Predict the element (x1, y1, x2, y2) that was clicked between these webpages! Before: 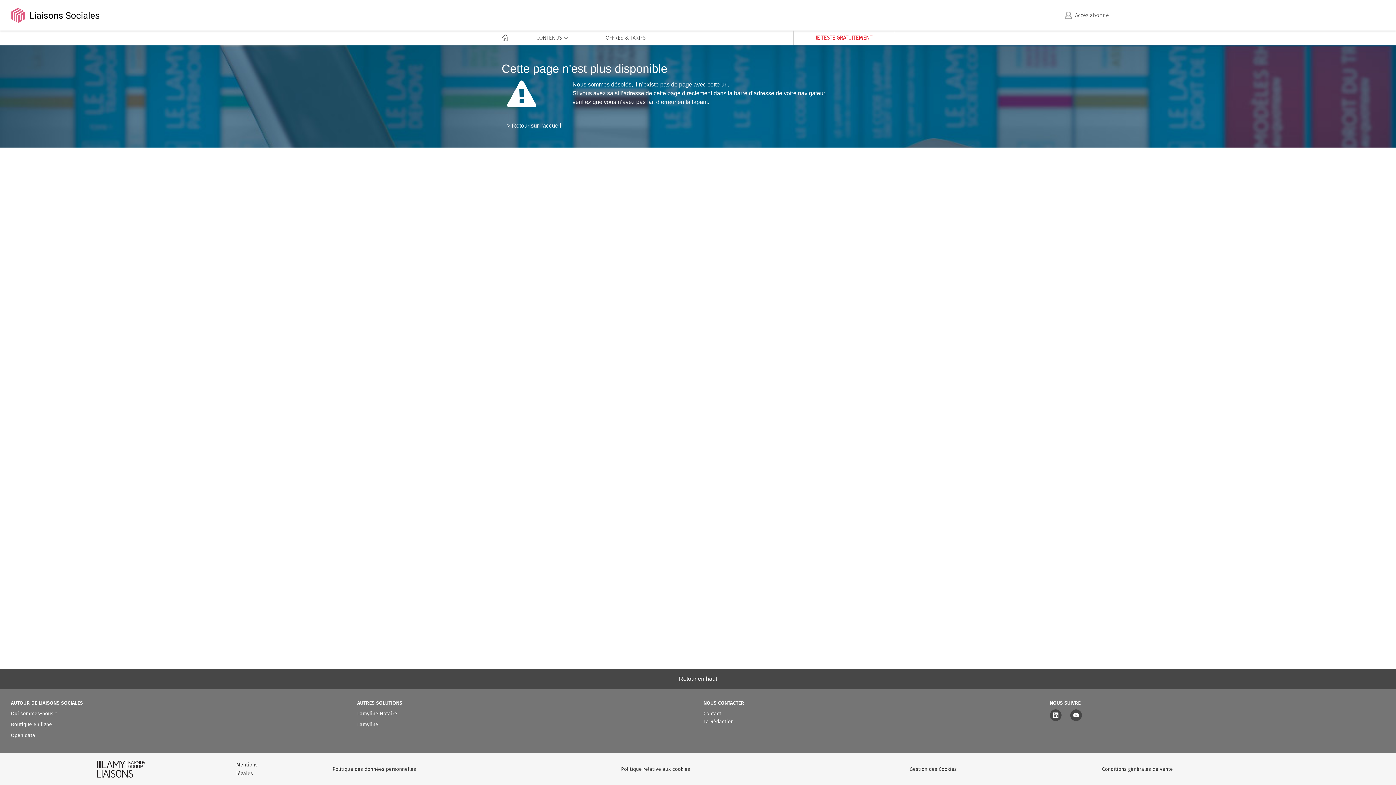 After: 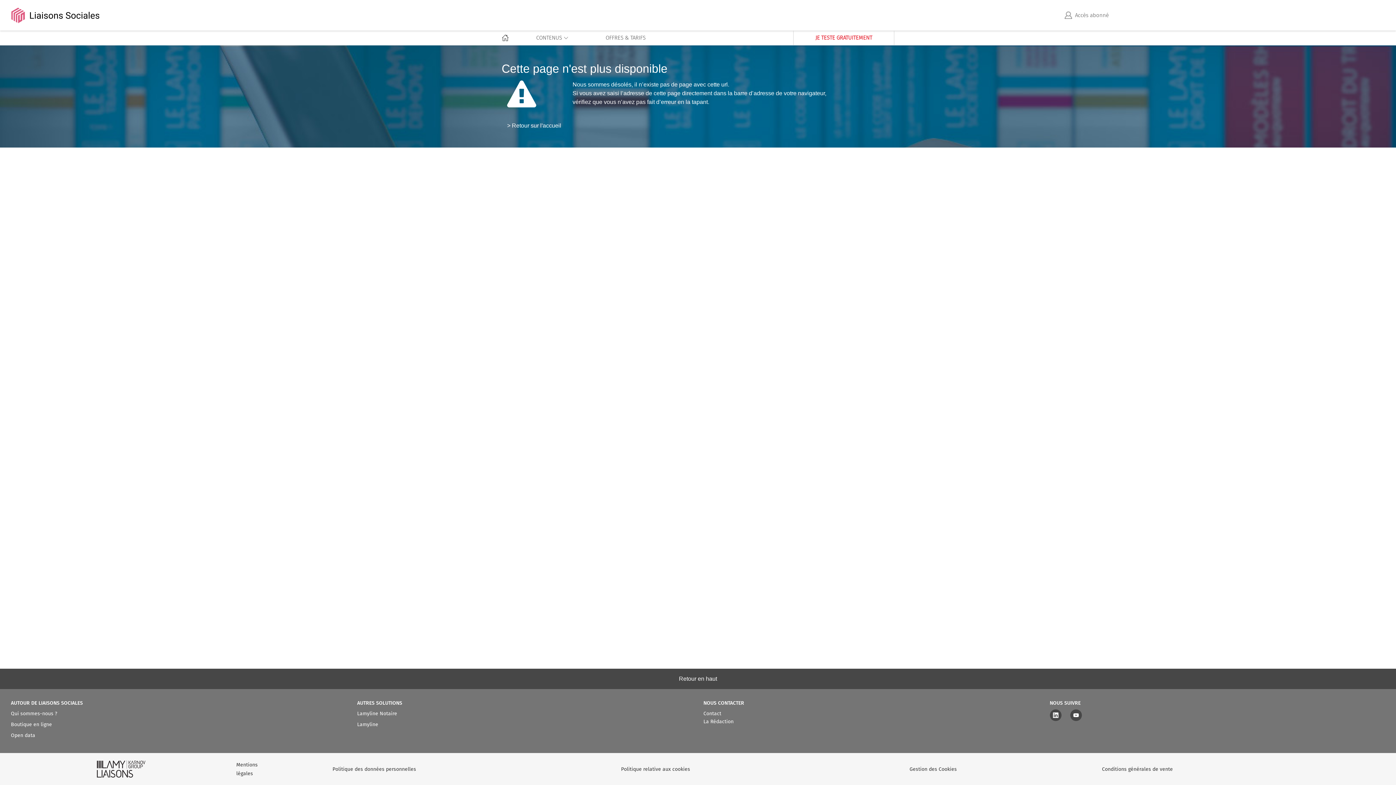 Action: label:   Accès abonné bbox: (1065, 11, 1109, 18)